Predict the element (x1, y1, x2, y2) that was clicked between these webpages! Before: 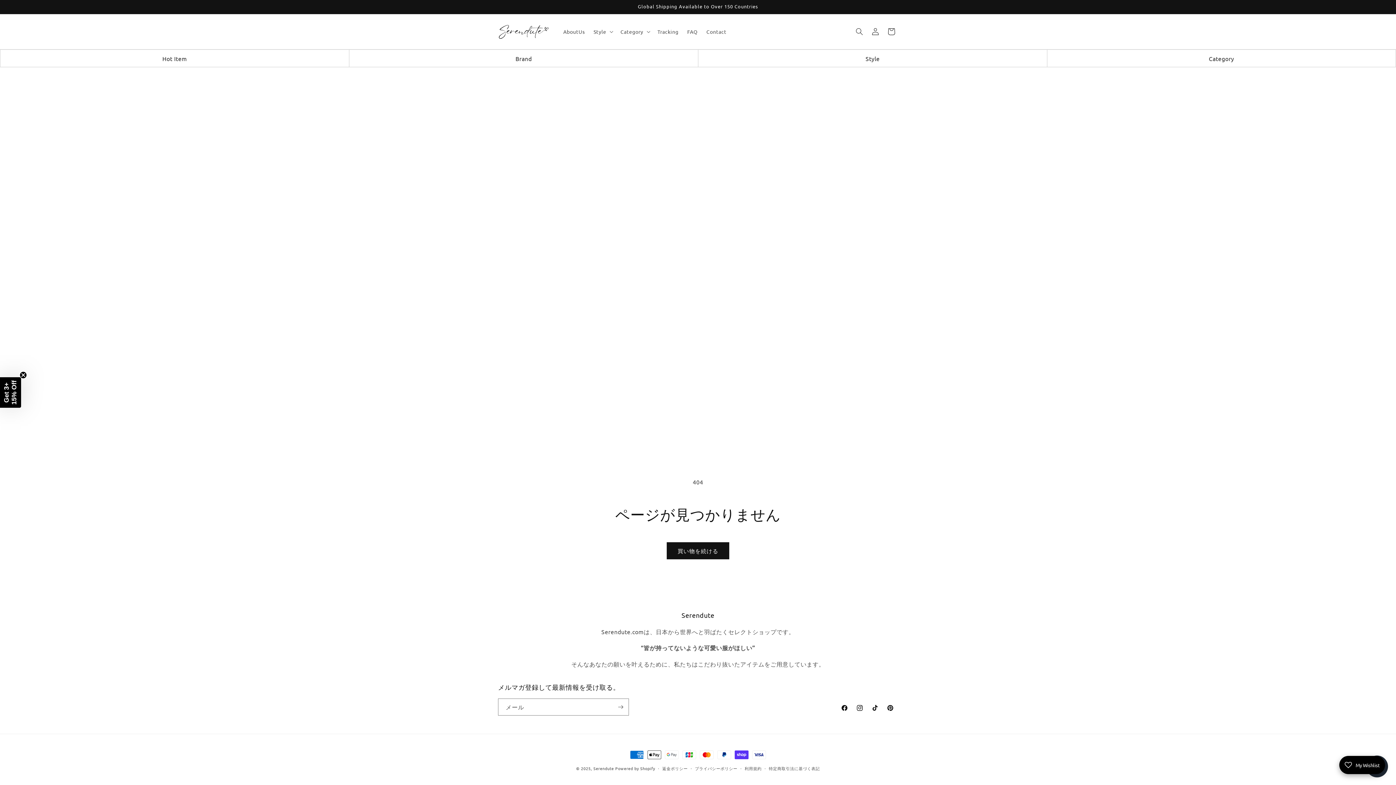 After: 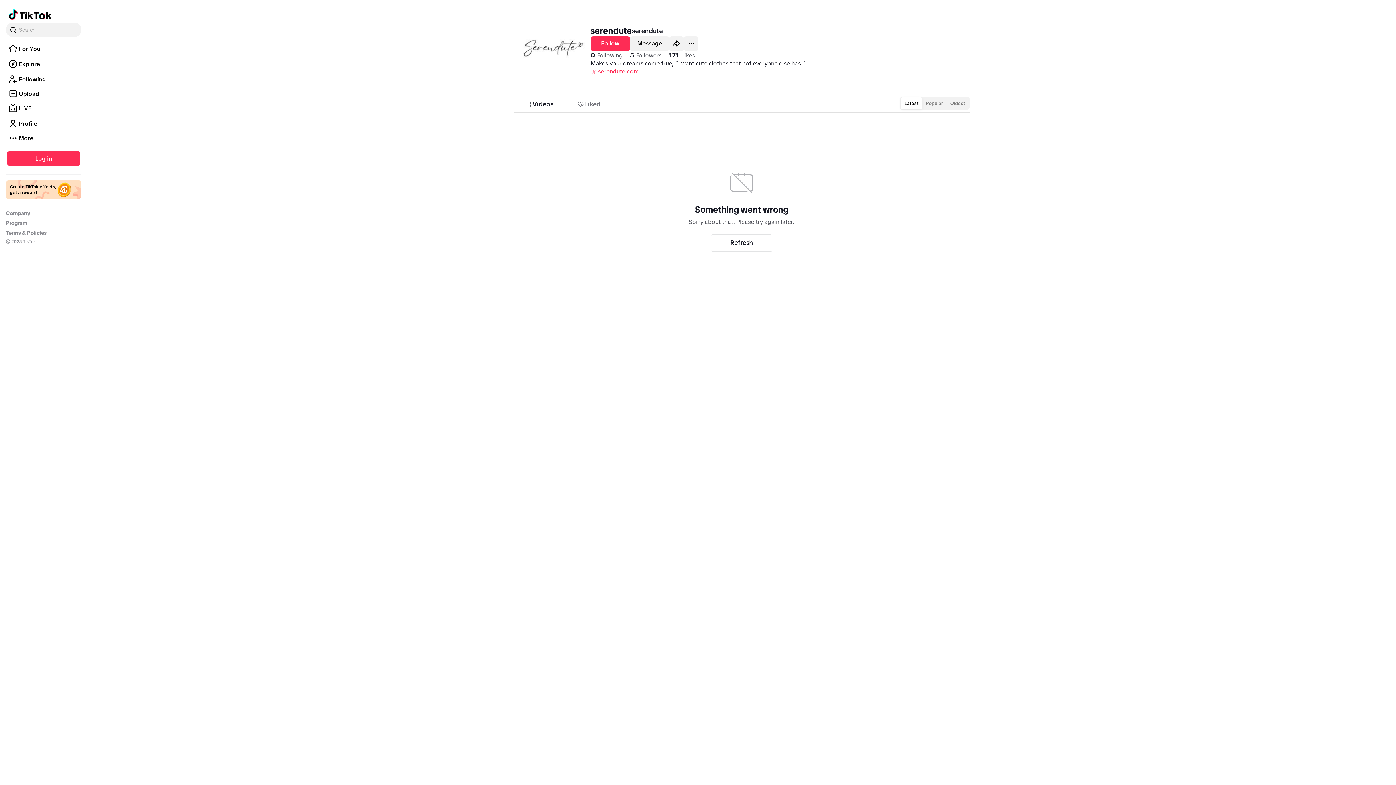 Action: label: TikTok bbox: (867, 700, 882, 716)